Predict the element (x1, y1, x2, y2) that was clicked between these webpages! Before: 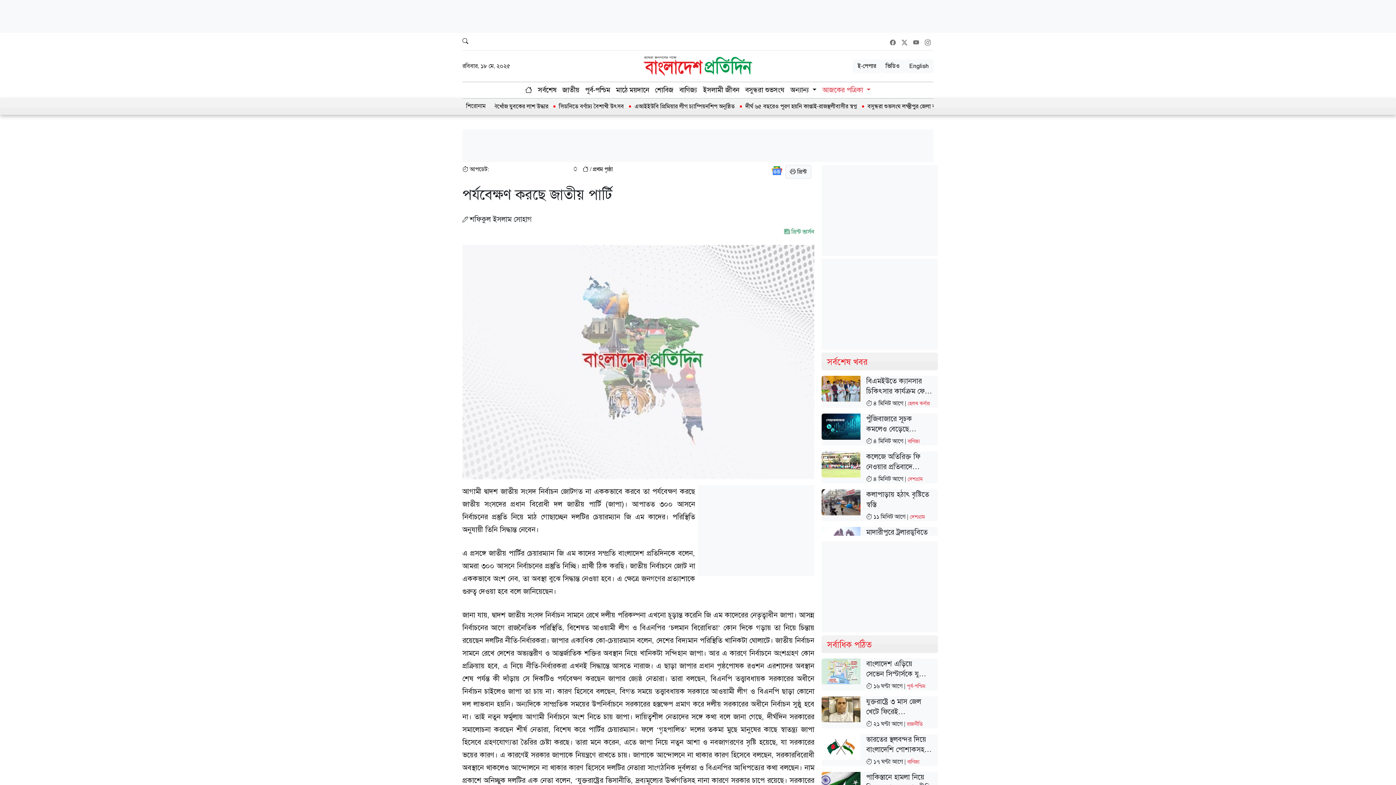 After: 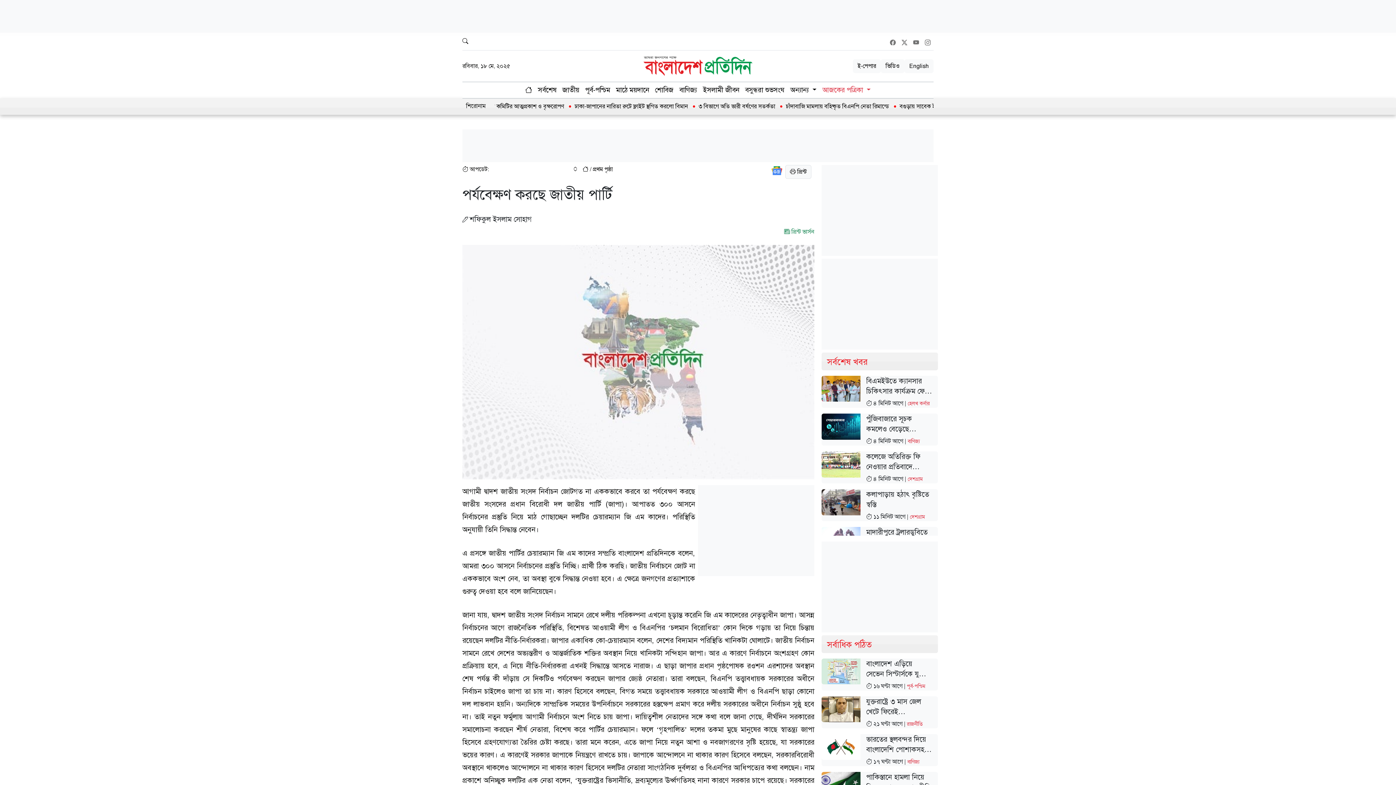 Action: bbox: (901, 38, 907, 46)